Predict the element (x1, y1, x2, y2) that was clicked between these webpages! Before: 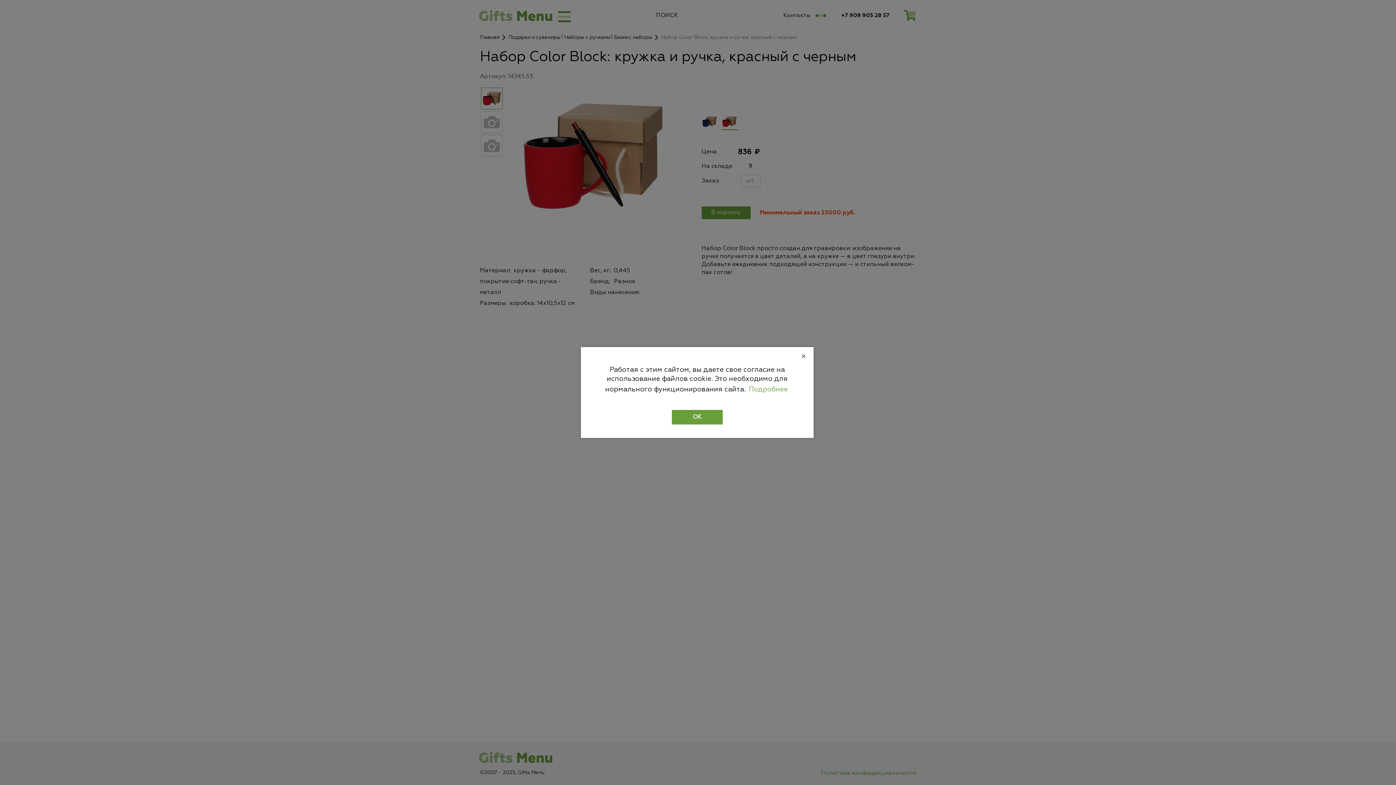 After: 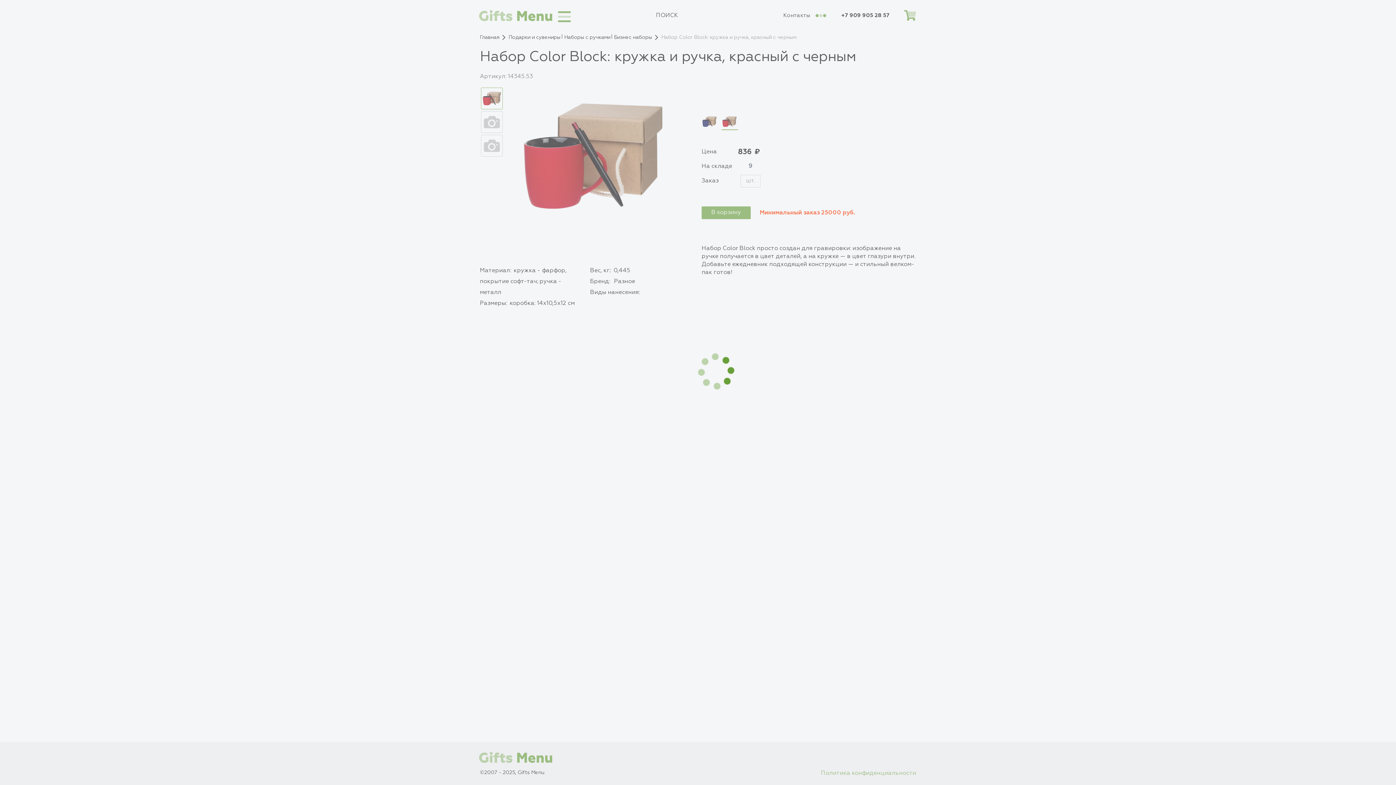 Action: bbox: (801, 352, 806, 363) label: Close